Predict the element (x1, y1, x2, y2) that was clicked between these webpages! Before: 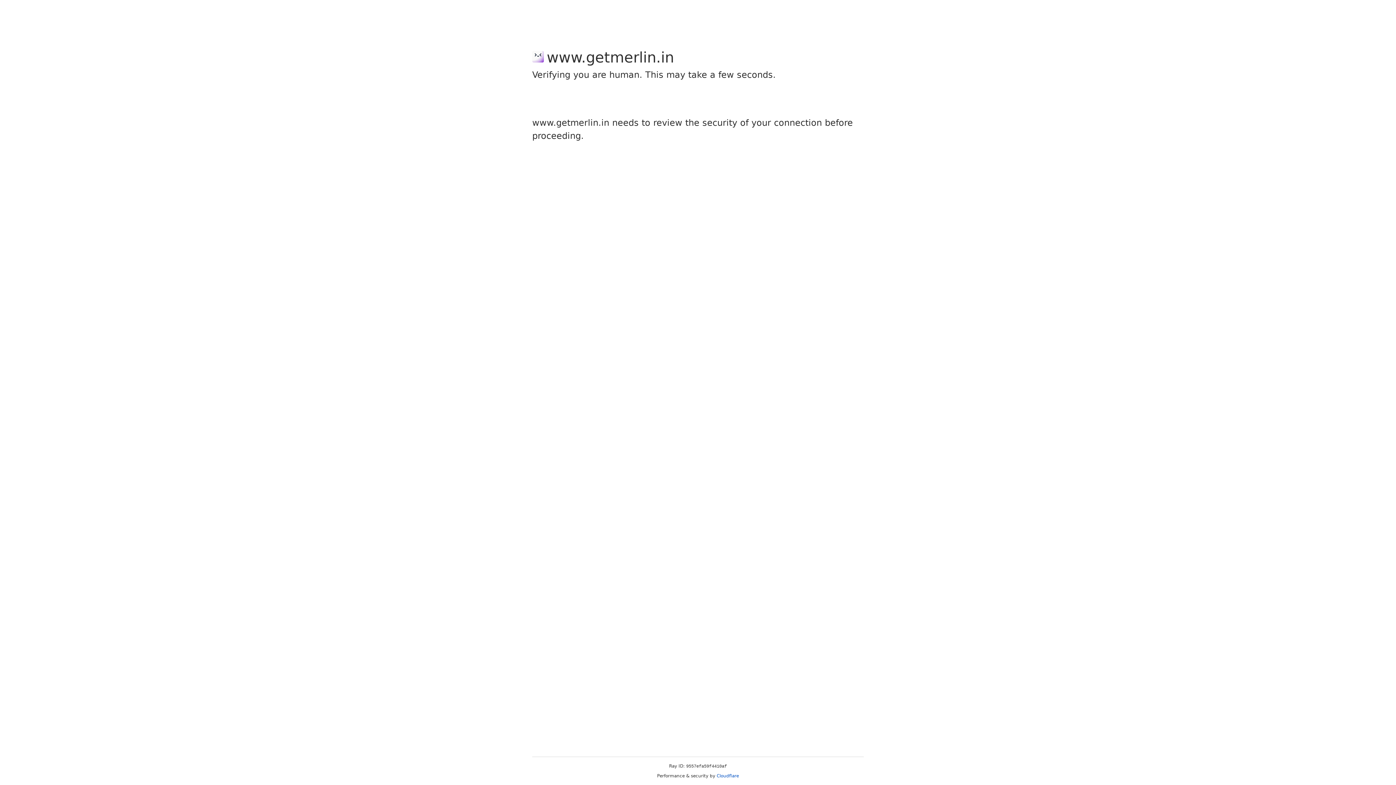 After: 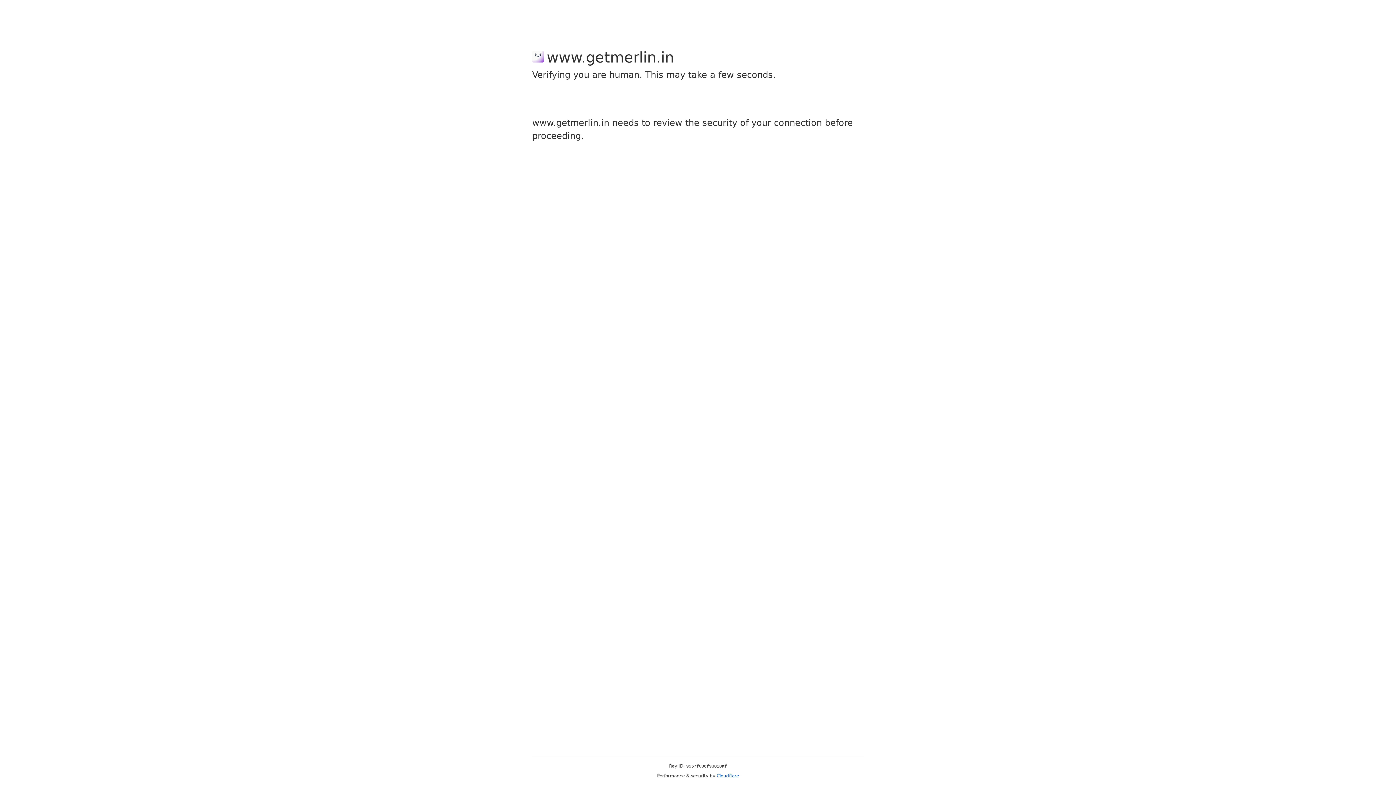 Action: bbox: (716, 773, 739, 778) label: Cloudflare